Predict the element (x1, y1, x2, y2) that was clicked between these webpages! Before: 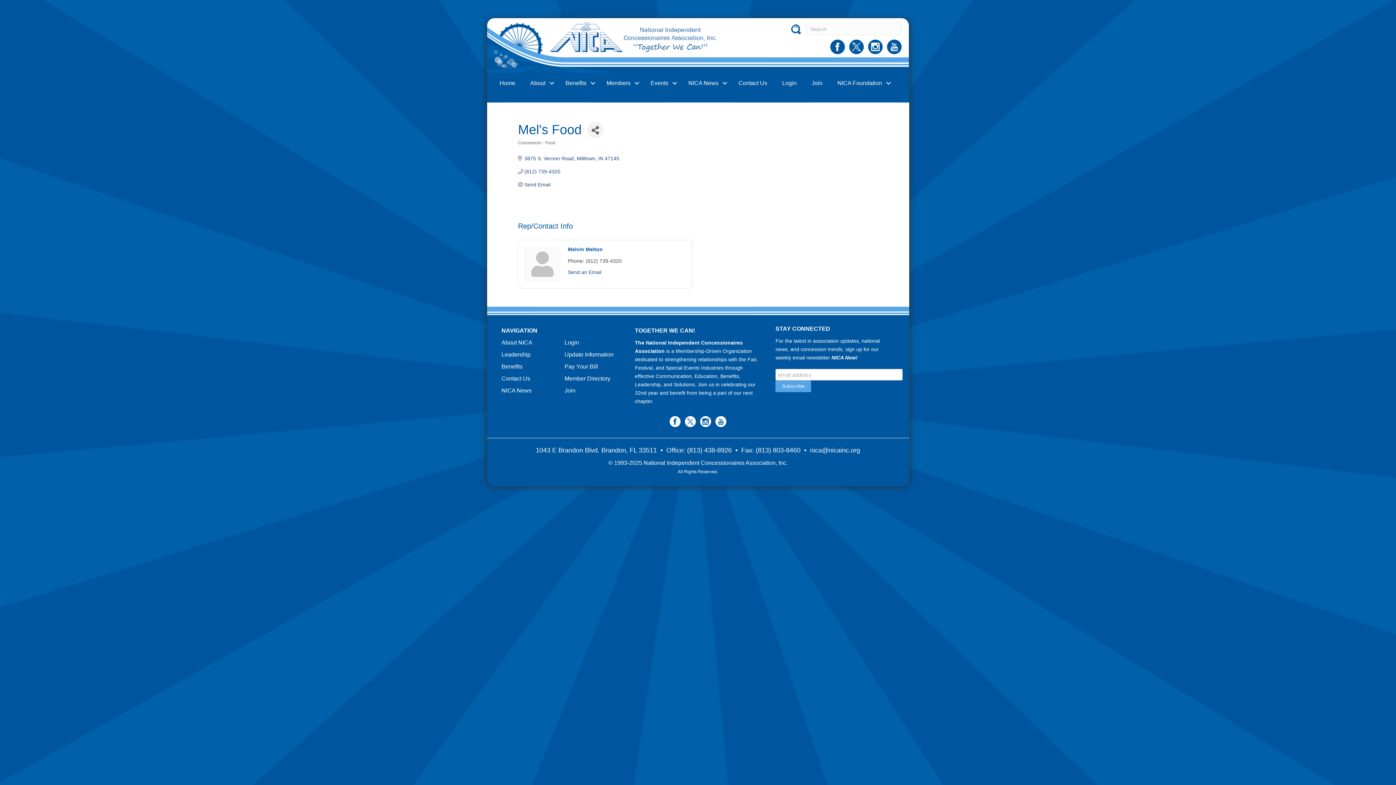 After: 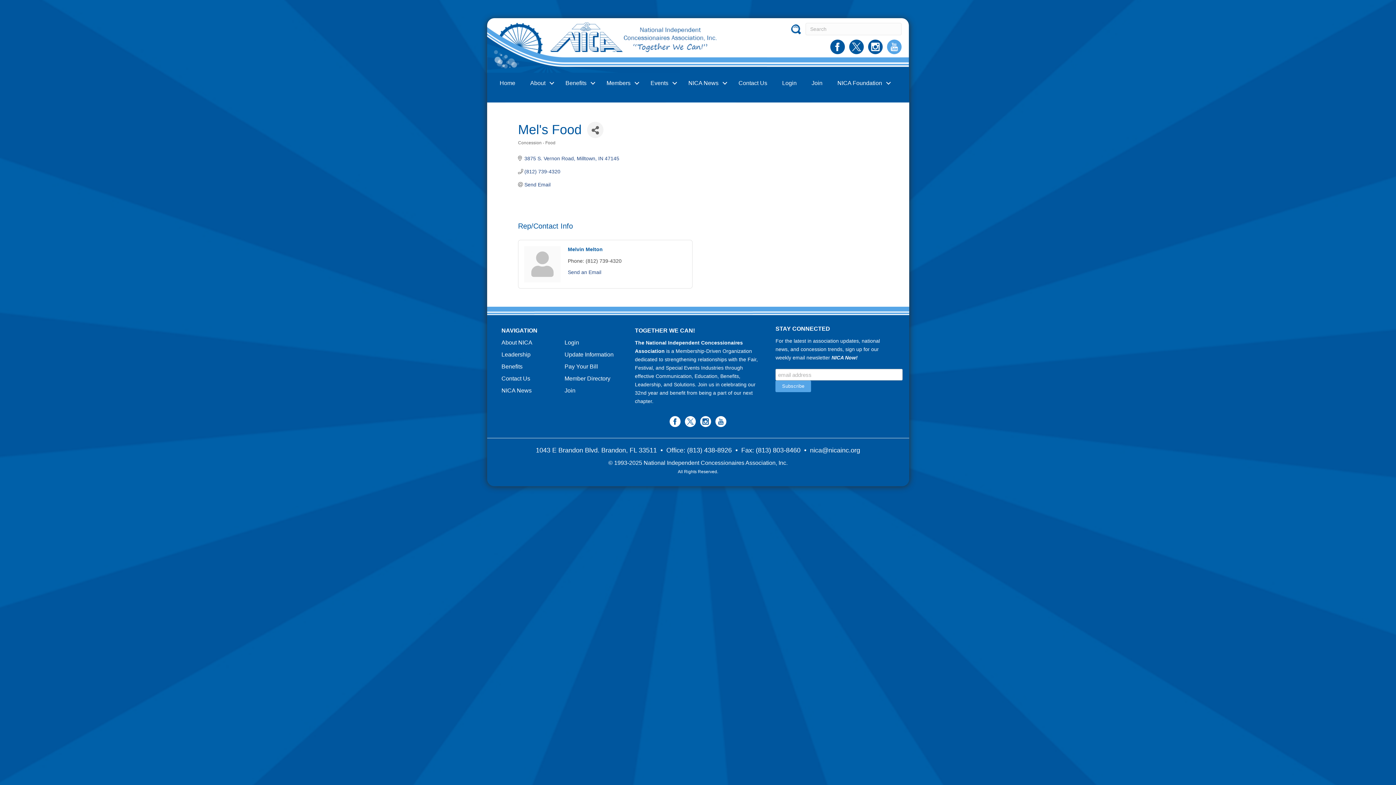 Action: bbox: (887, 43, 901, 49)